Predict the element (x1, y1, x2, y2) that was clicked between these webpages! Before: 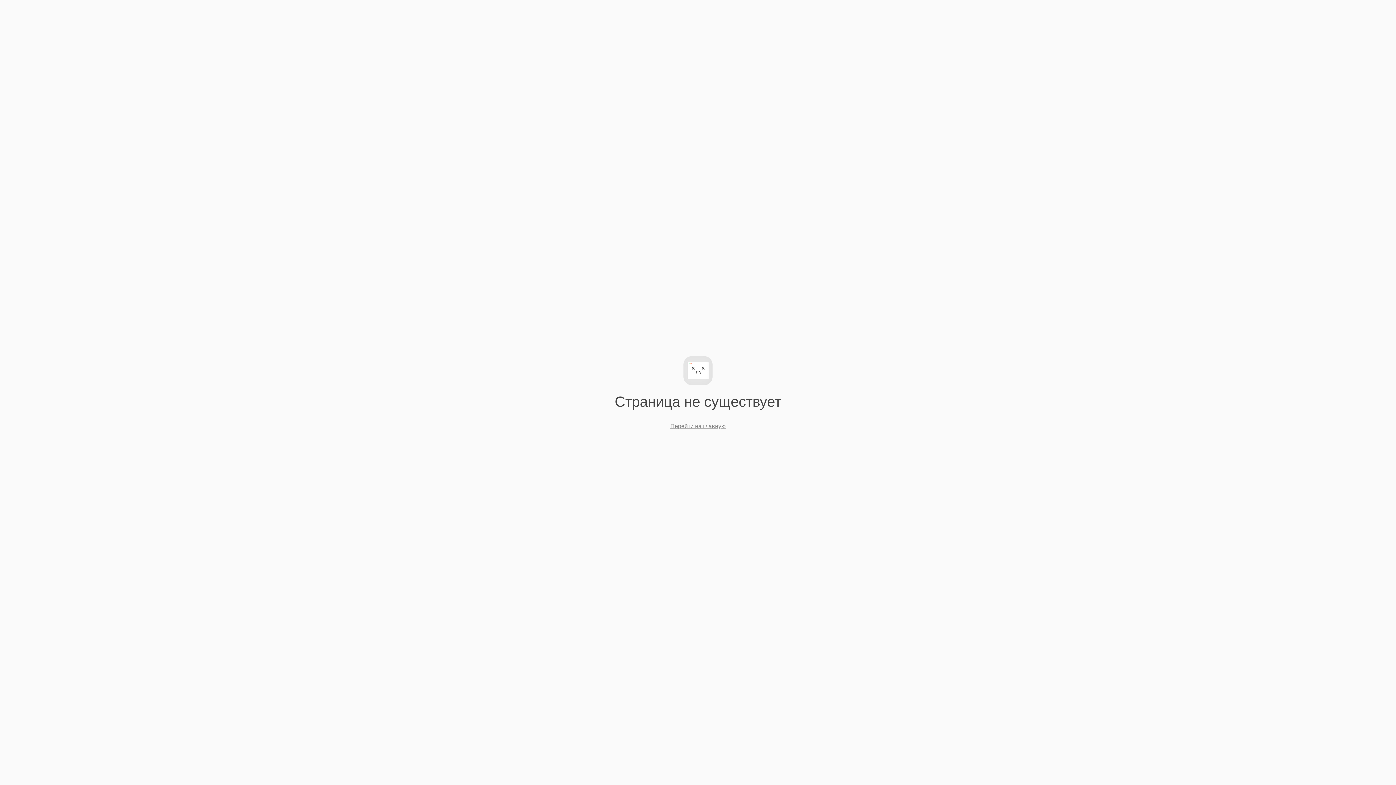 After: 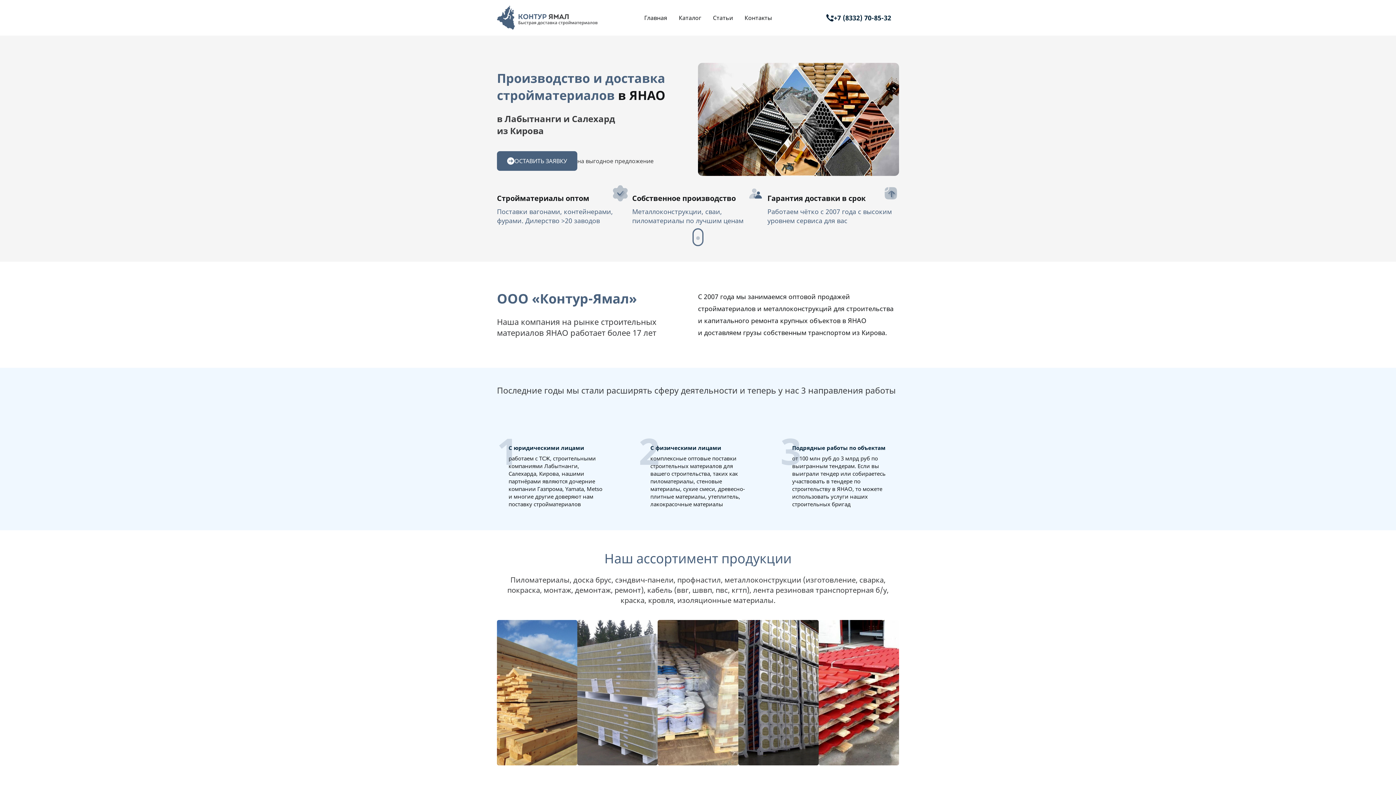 Action: bbox: (670, 423, 725, 429) label: Перейти на главную